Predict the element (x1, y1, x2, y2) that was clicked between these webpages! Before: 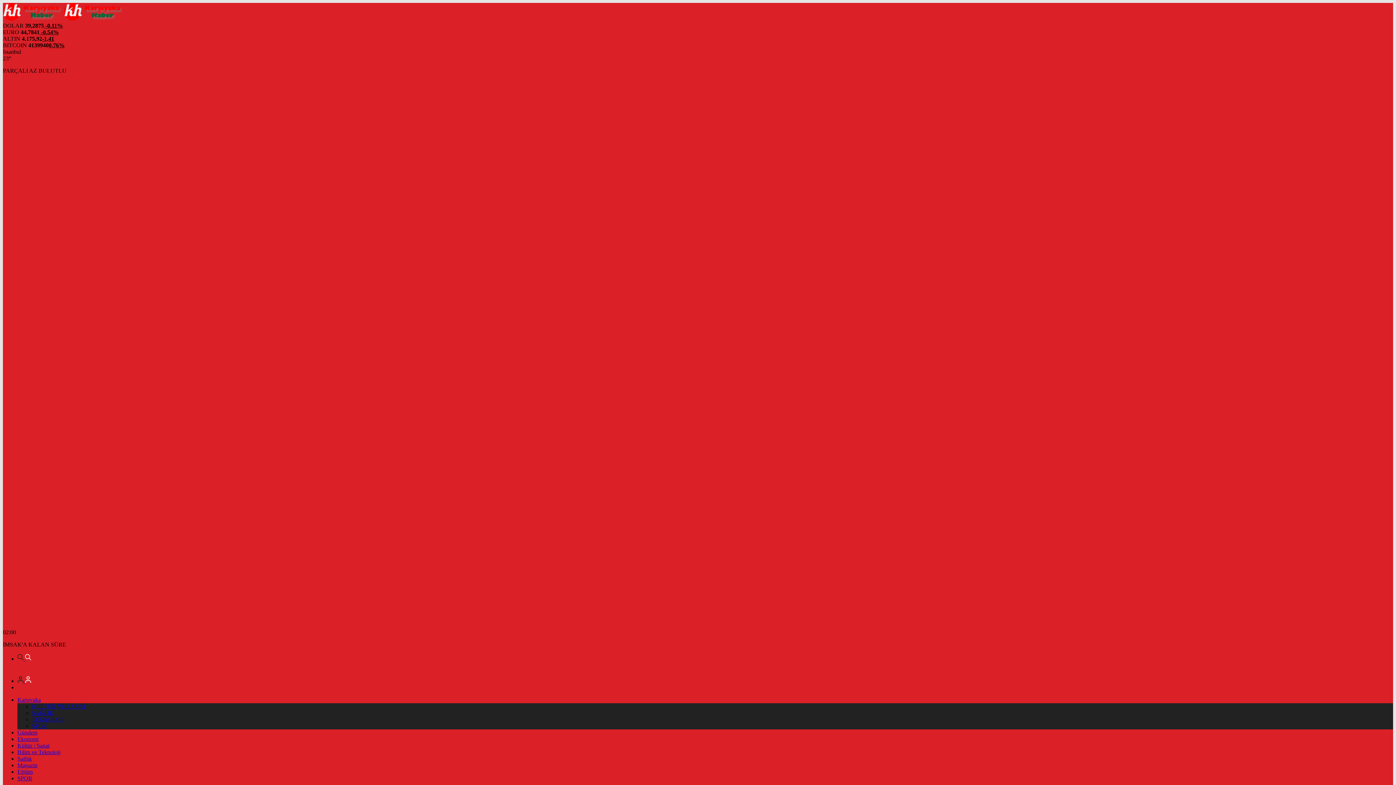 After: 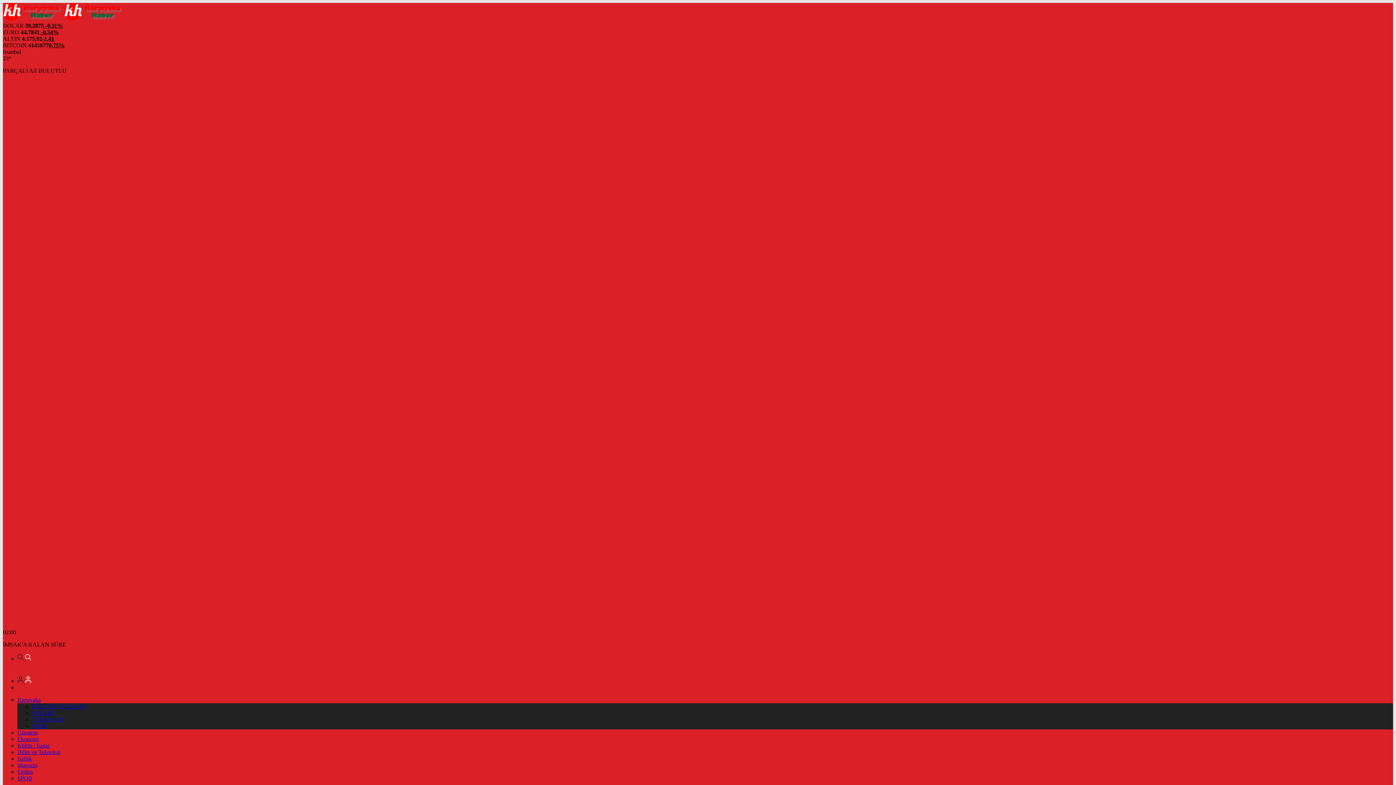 Action: bbox: (17, 697, 40, 703) label: Karşıyaka